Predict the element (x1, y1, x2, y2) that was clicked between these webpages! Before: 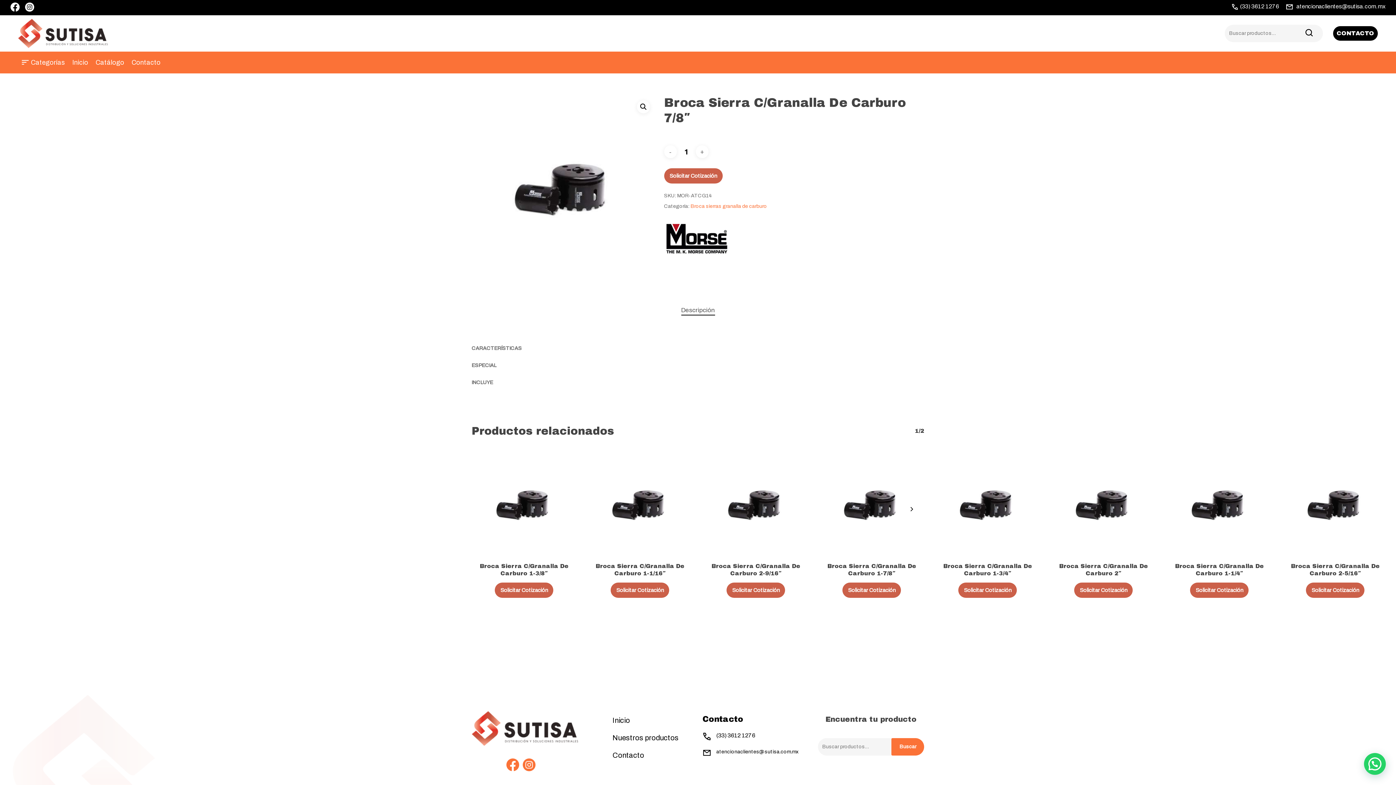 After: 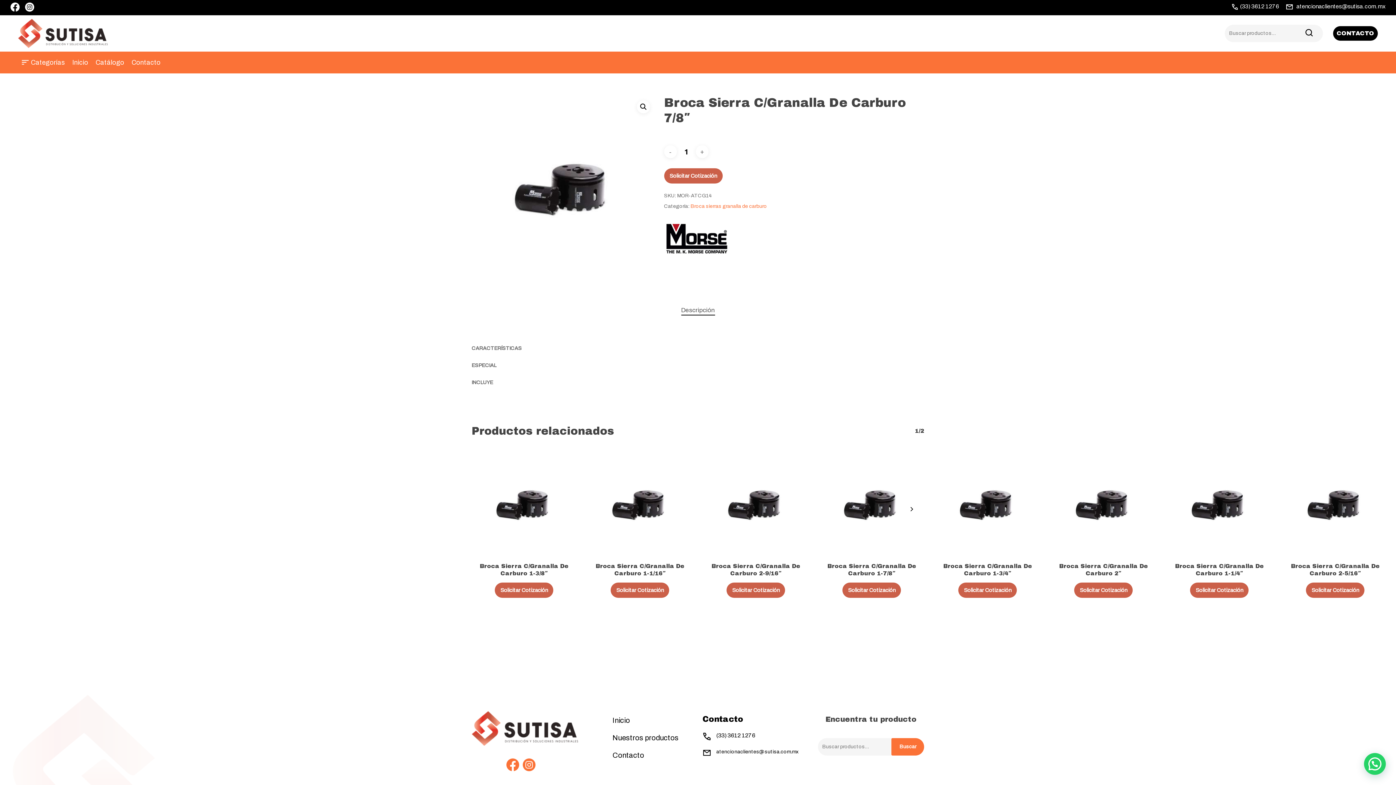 Action: bbox: (681, 305, 715, 315) label: Descripción